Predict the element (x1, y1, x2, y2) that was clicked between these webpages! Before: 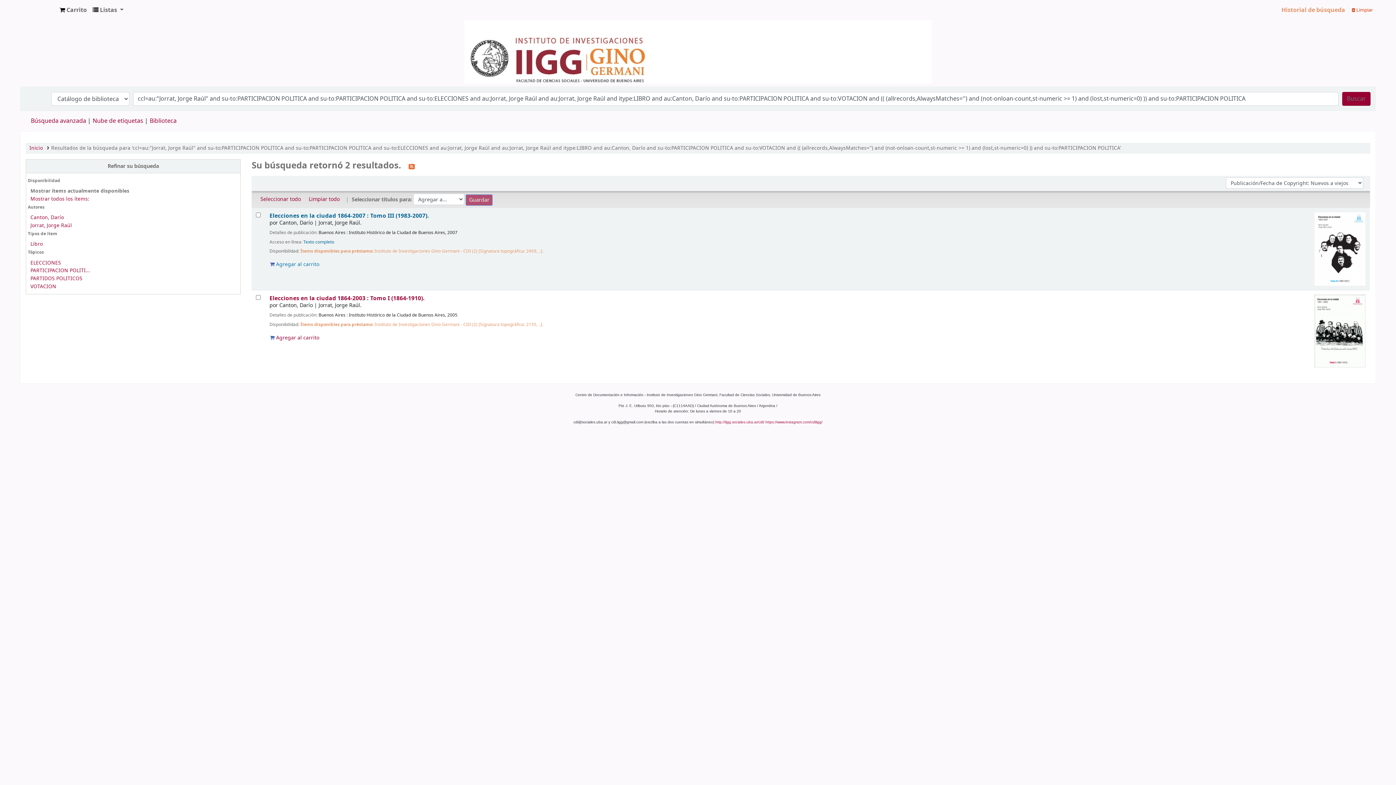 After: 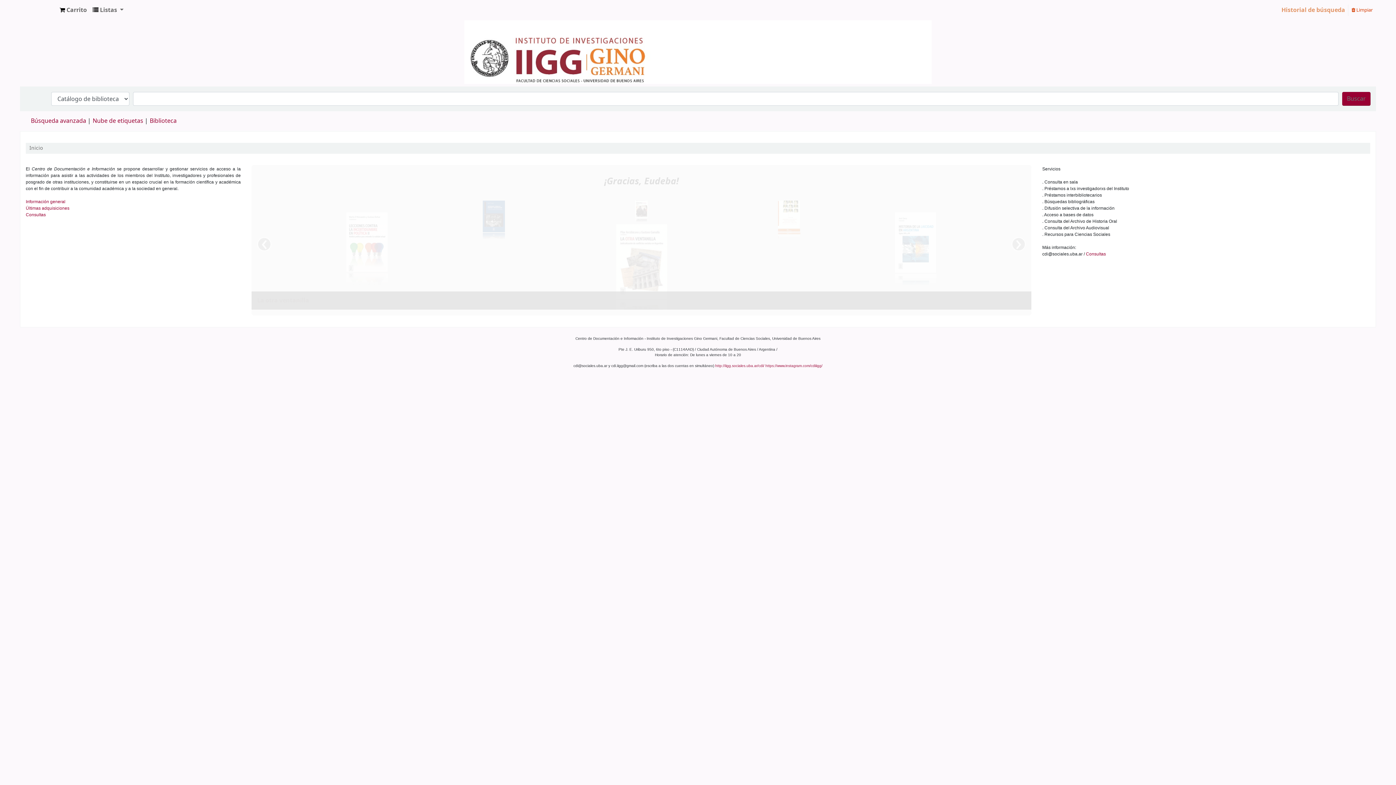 Action: bbox: (20, 20, 1376, 84)